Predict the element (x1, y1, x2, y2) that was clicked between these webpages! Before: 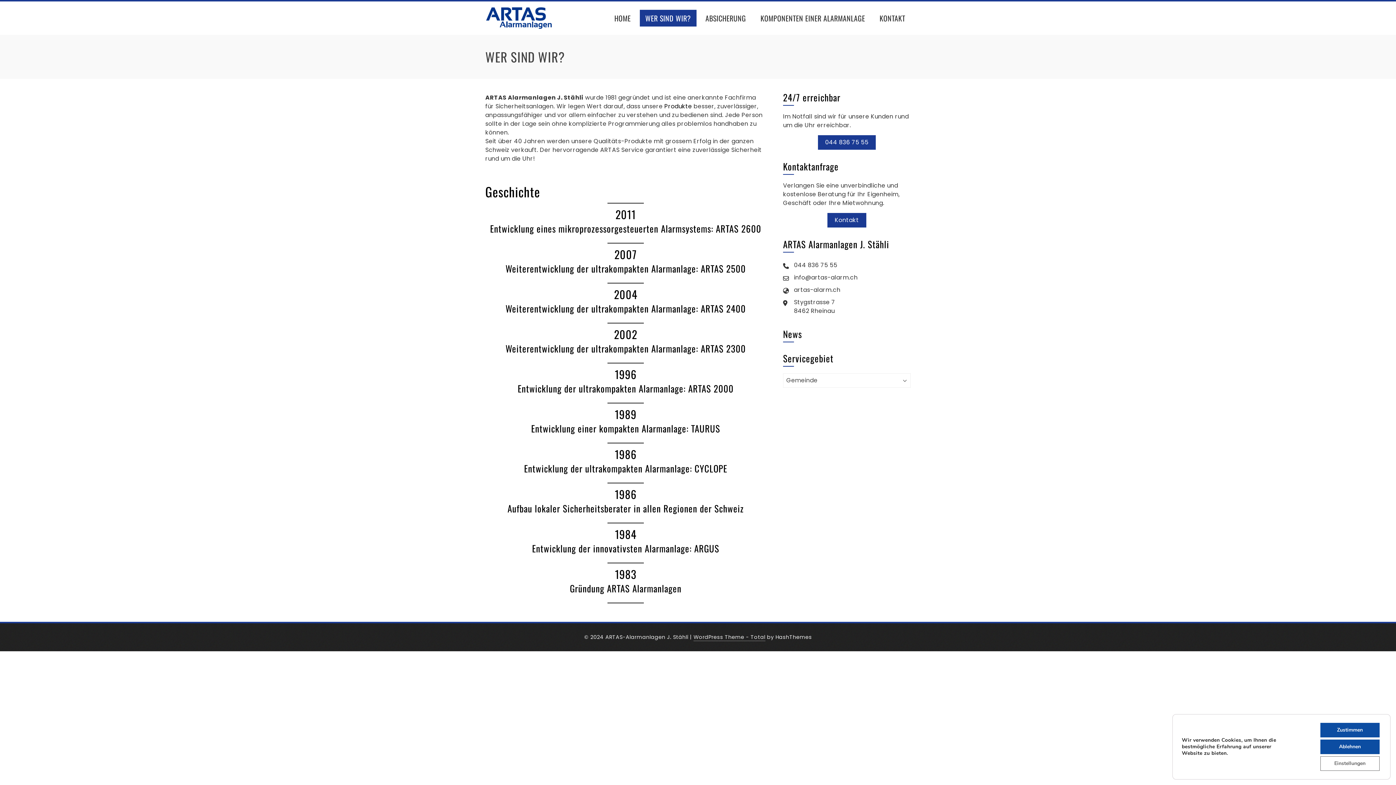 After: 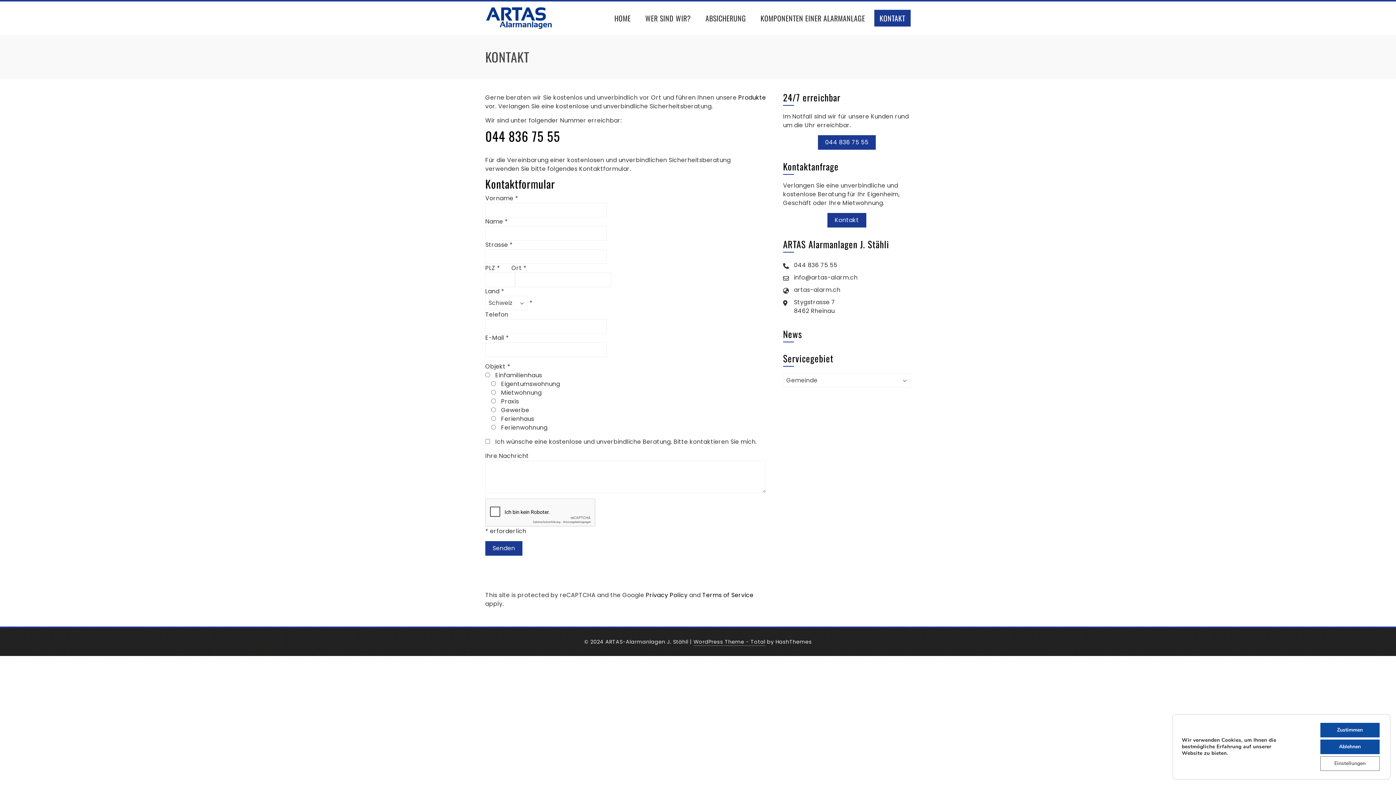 Action: label: Kontakt bbox: (827, 213, 866, 227)